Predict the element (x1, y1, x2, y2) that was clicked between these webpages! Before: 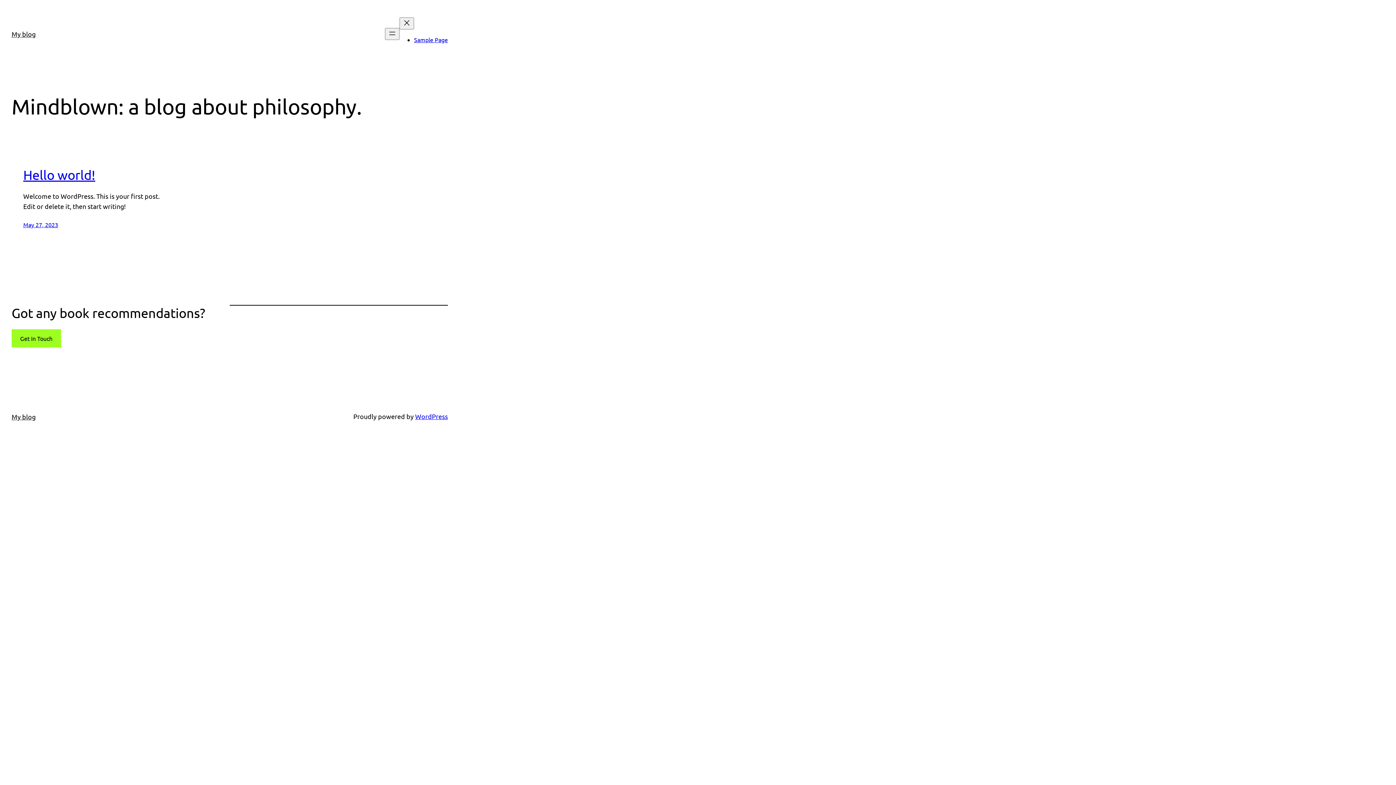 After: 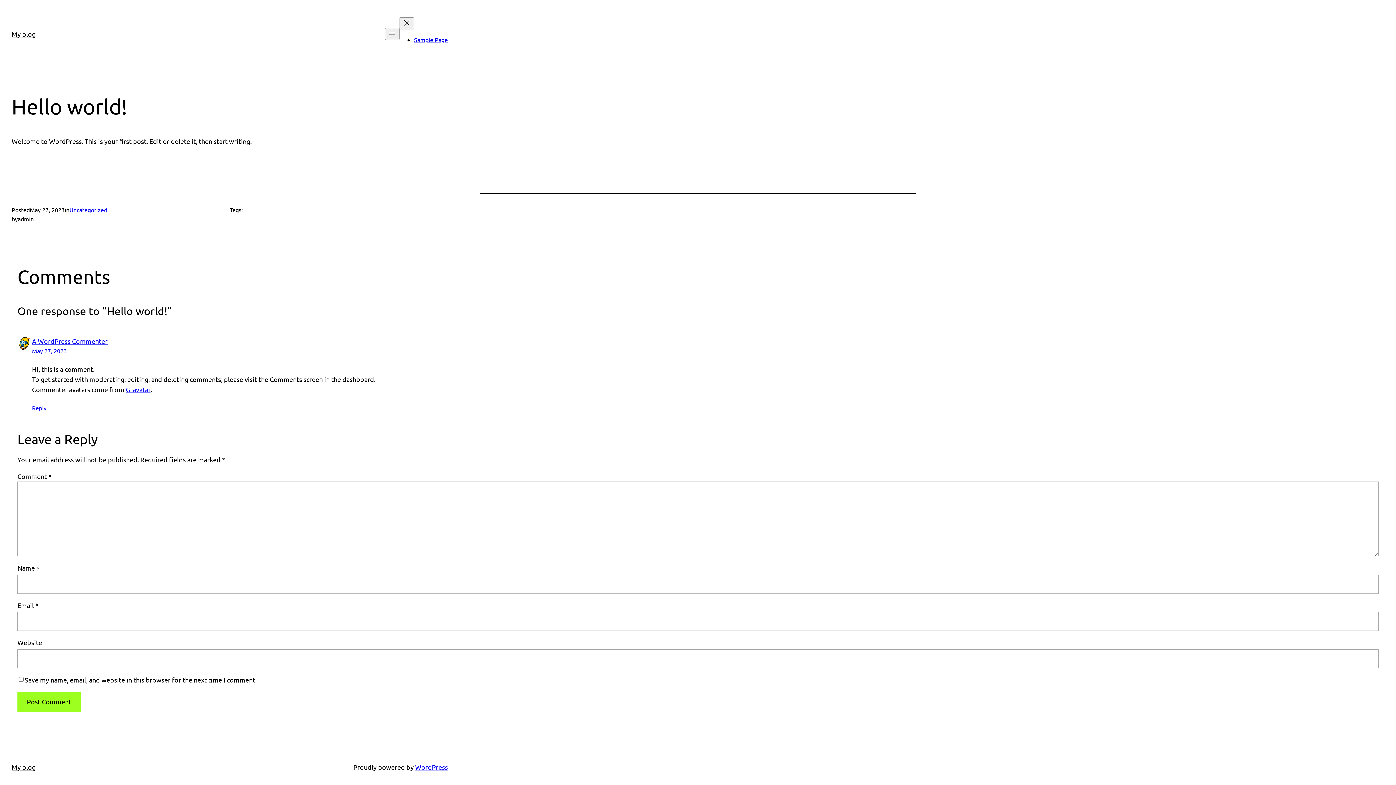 Action: label: Hello world! bbox: (23, 166, 95, 182)